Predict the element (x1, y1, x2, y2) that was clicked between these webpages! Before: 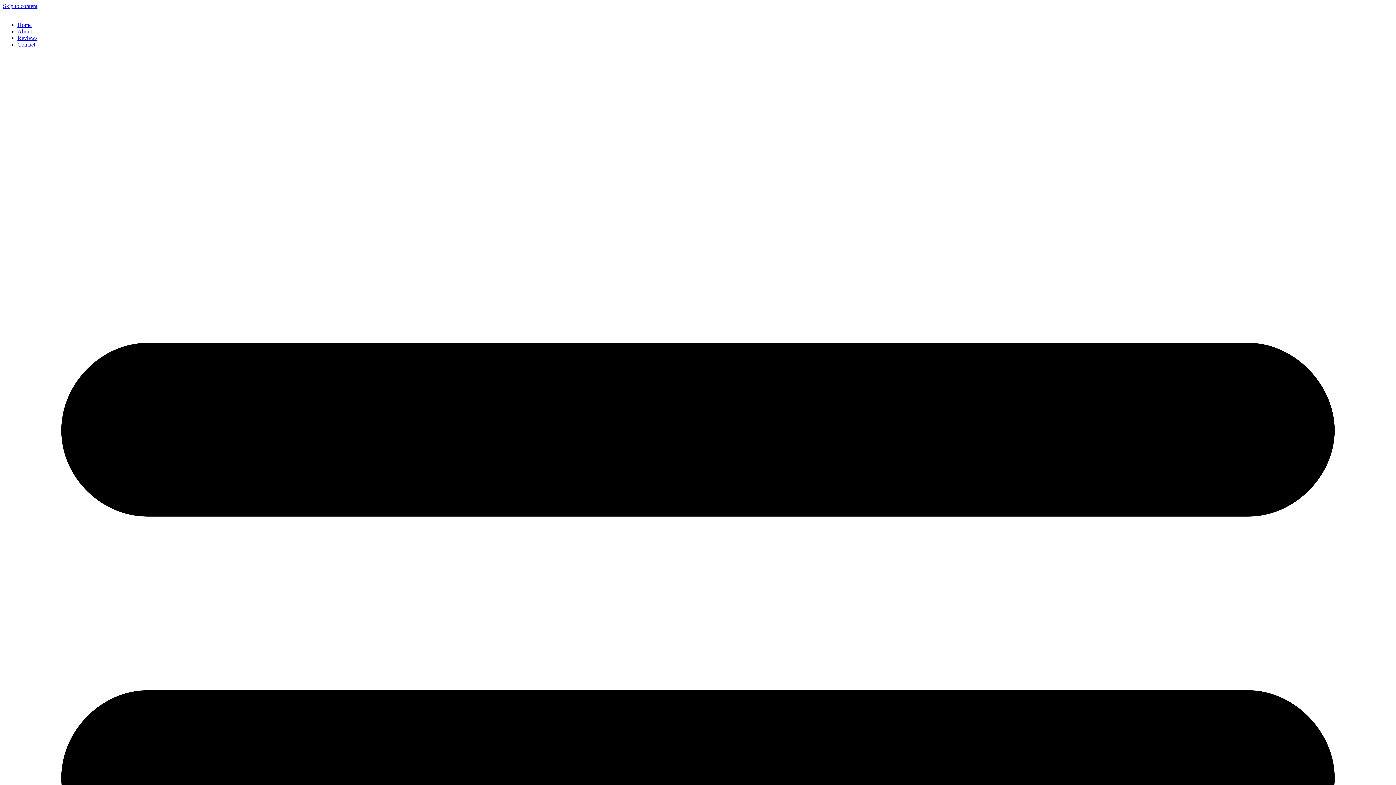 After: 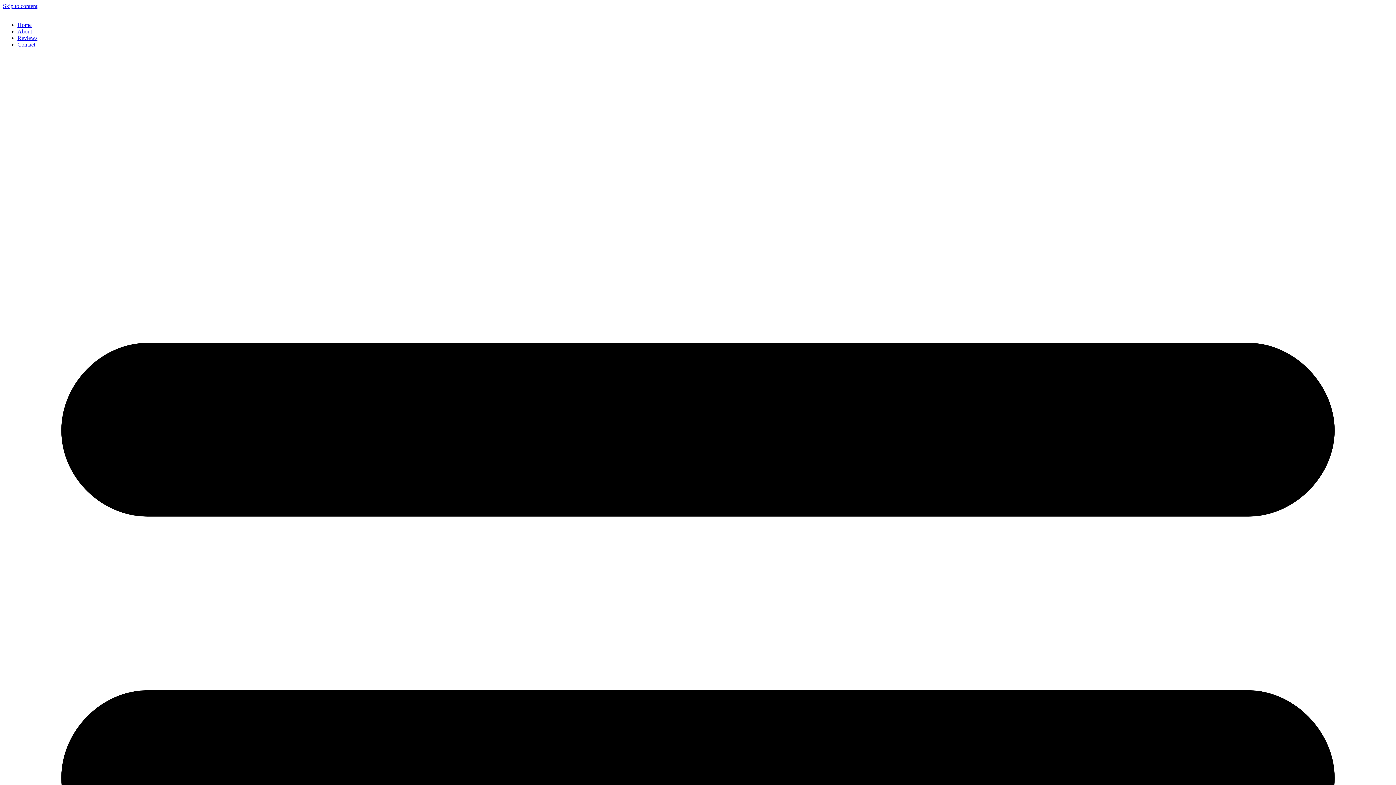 Action: label: About bbox: (17, 28, 32, 34)